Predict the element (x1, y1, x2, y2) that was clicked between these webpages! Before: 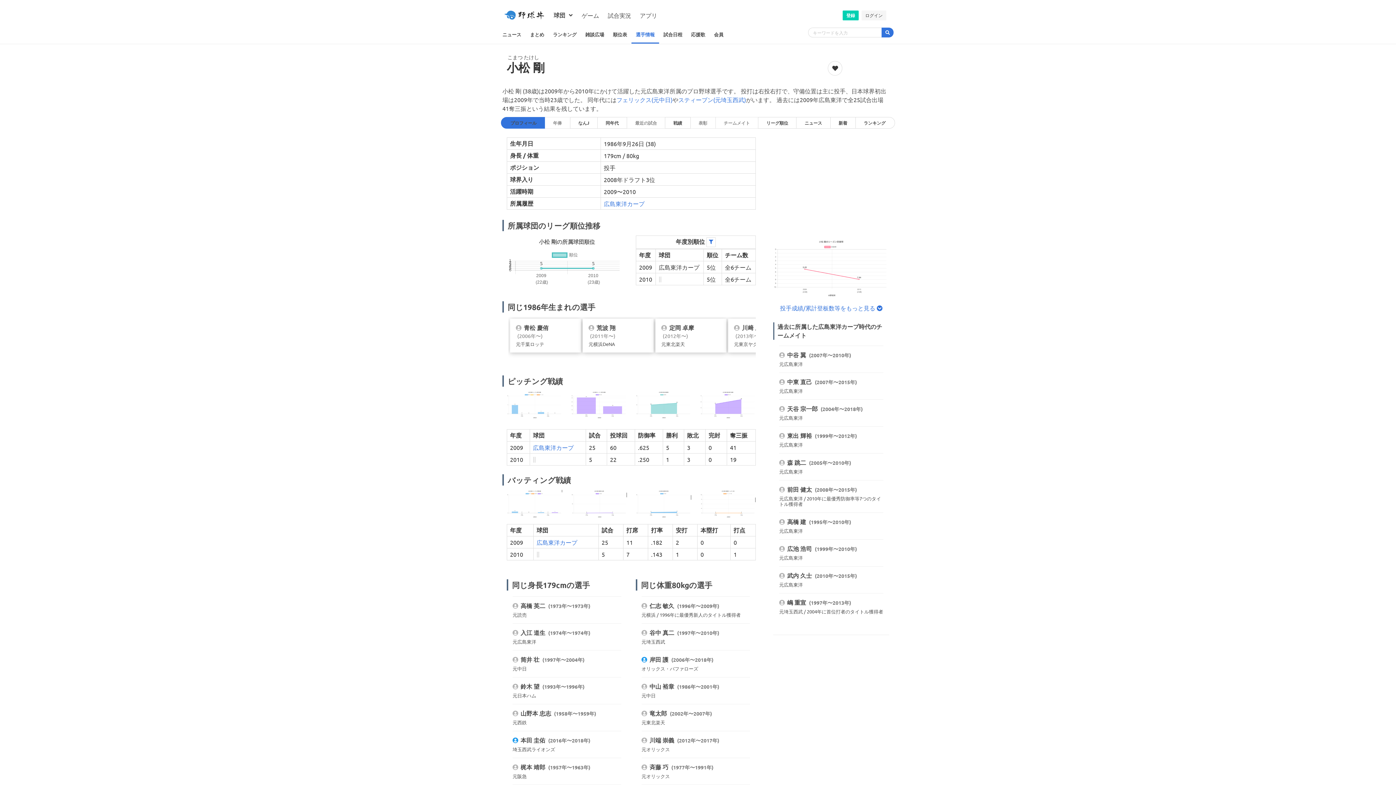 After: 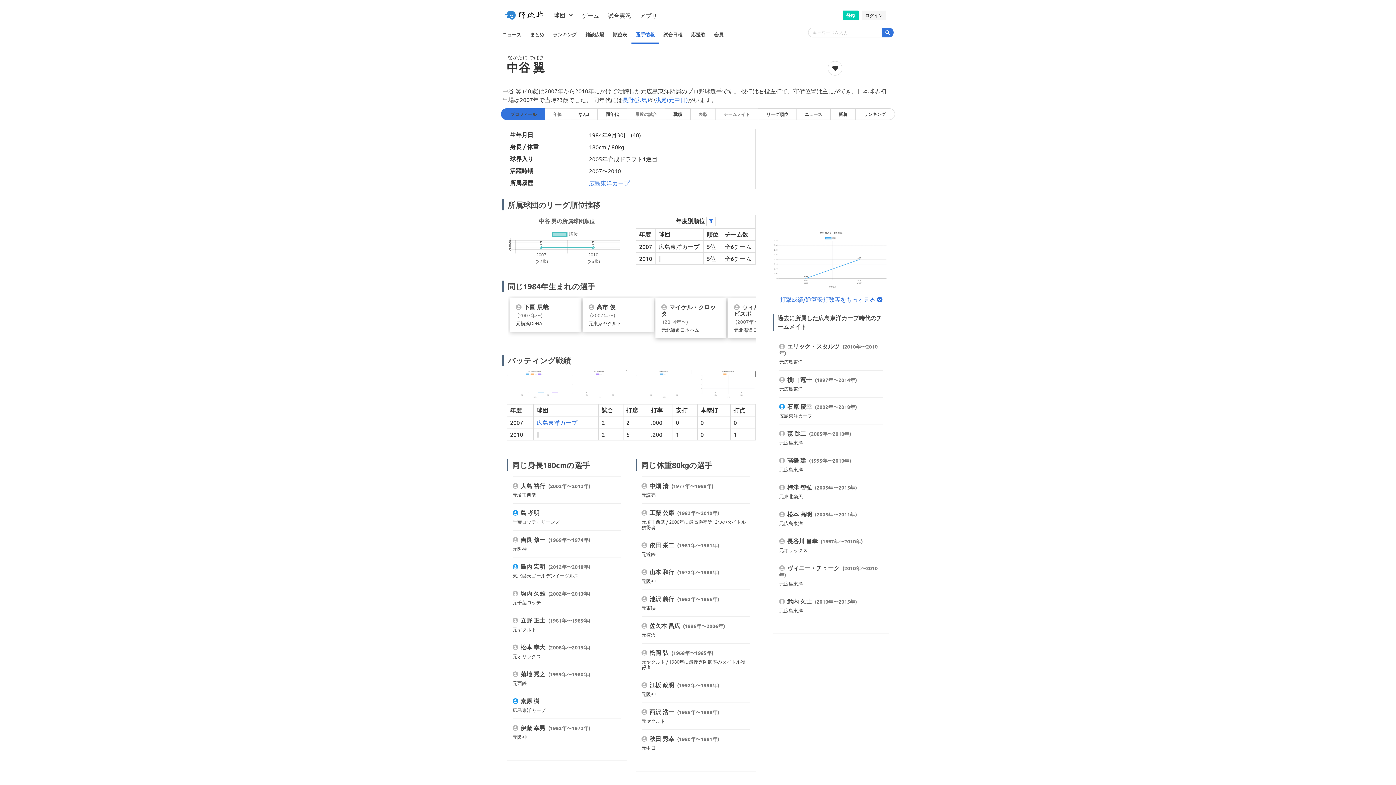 Action: label:  中谷 翼 (2007年〜2010年)

元広島東洋 bbox: (779, 351, 883, 366)